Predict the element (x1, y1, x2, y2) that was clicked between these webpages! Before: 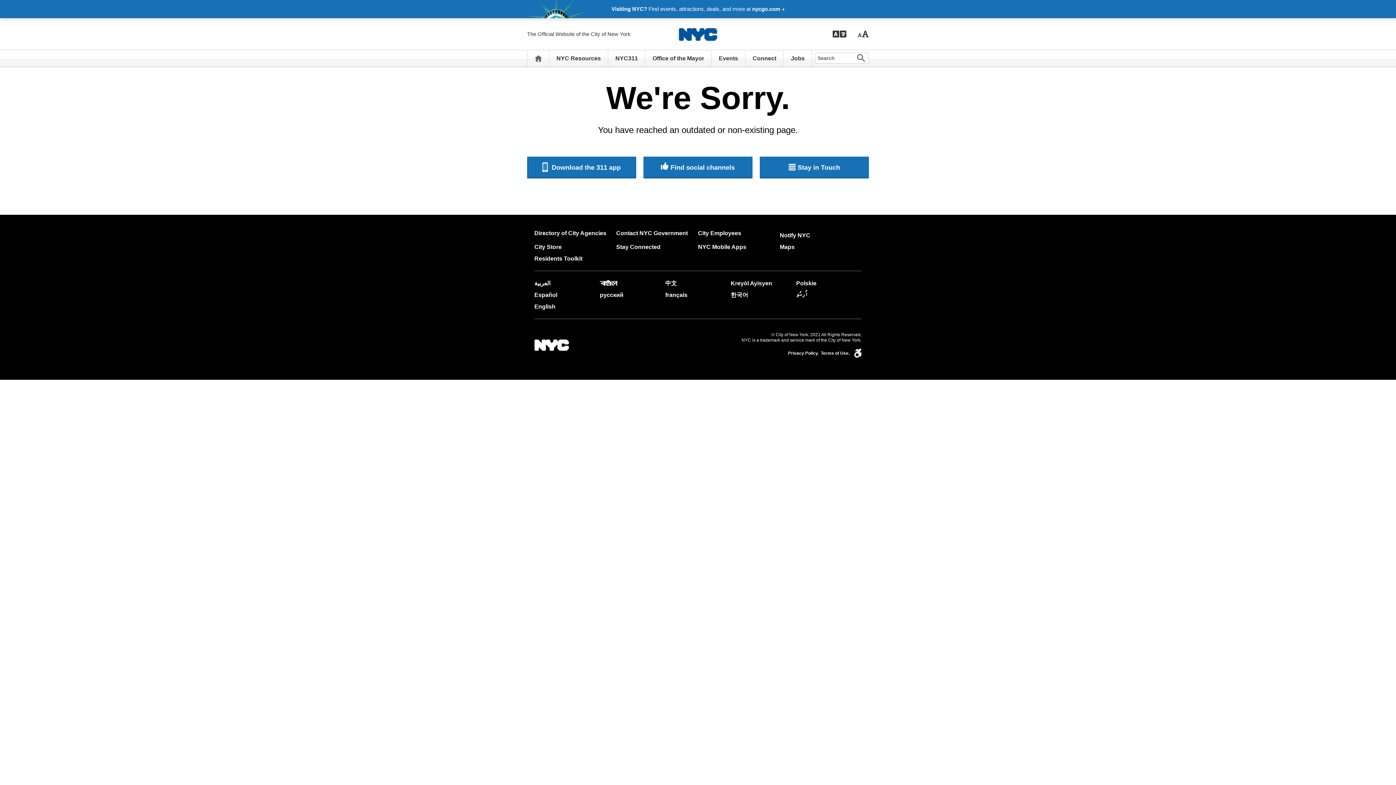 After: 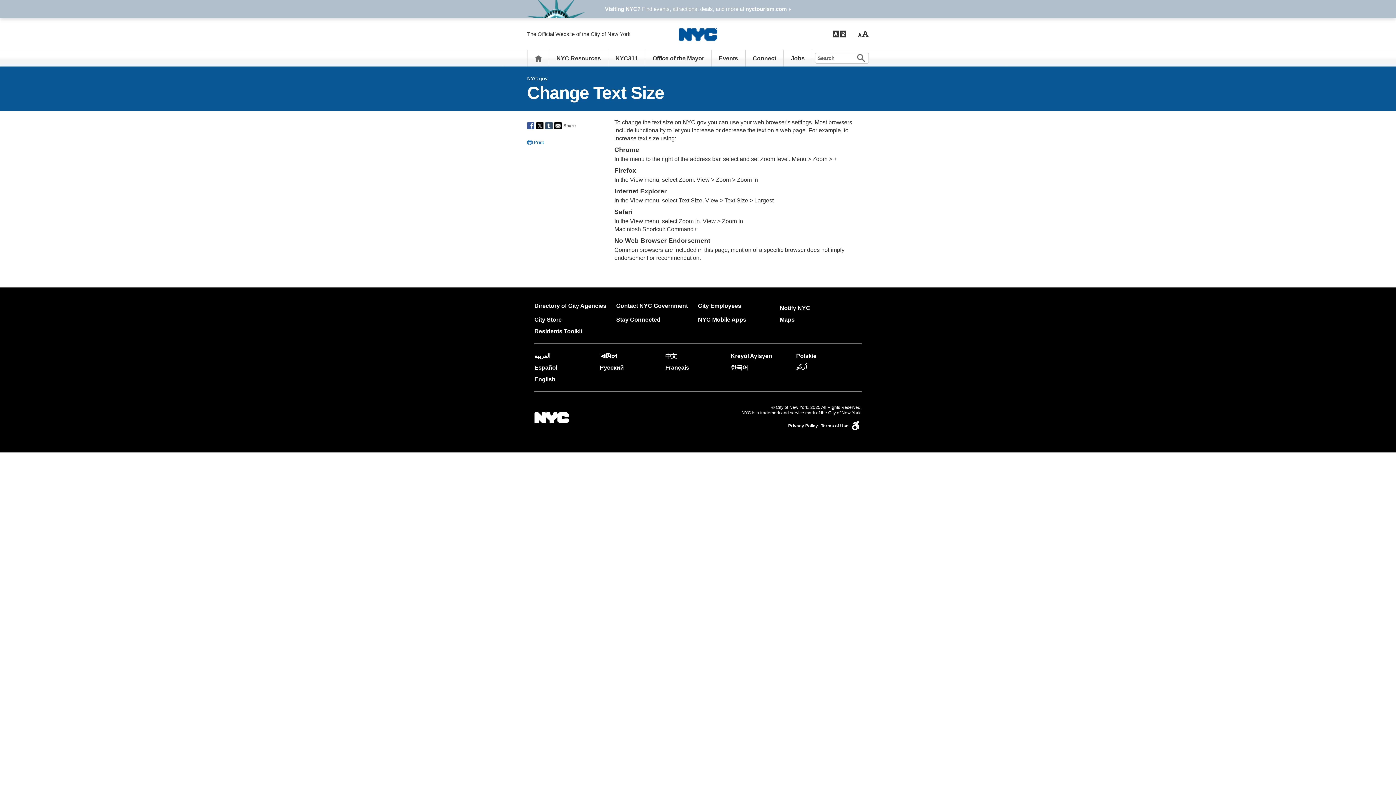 Action: bbox: (857, 30, 869, 37) label: Text Size